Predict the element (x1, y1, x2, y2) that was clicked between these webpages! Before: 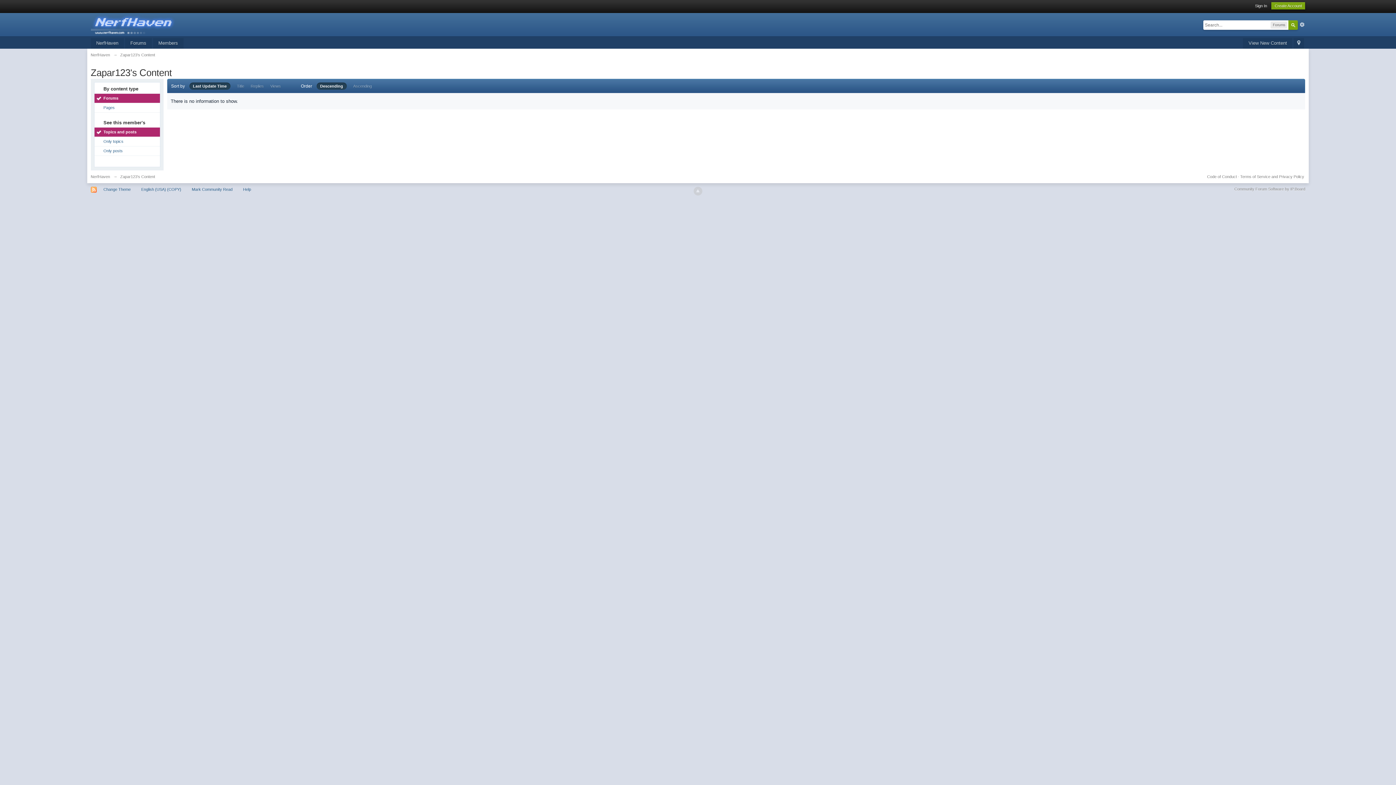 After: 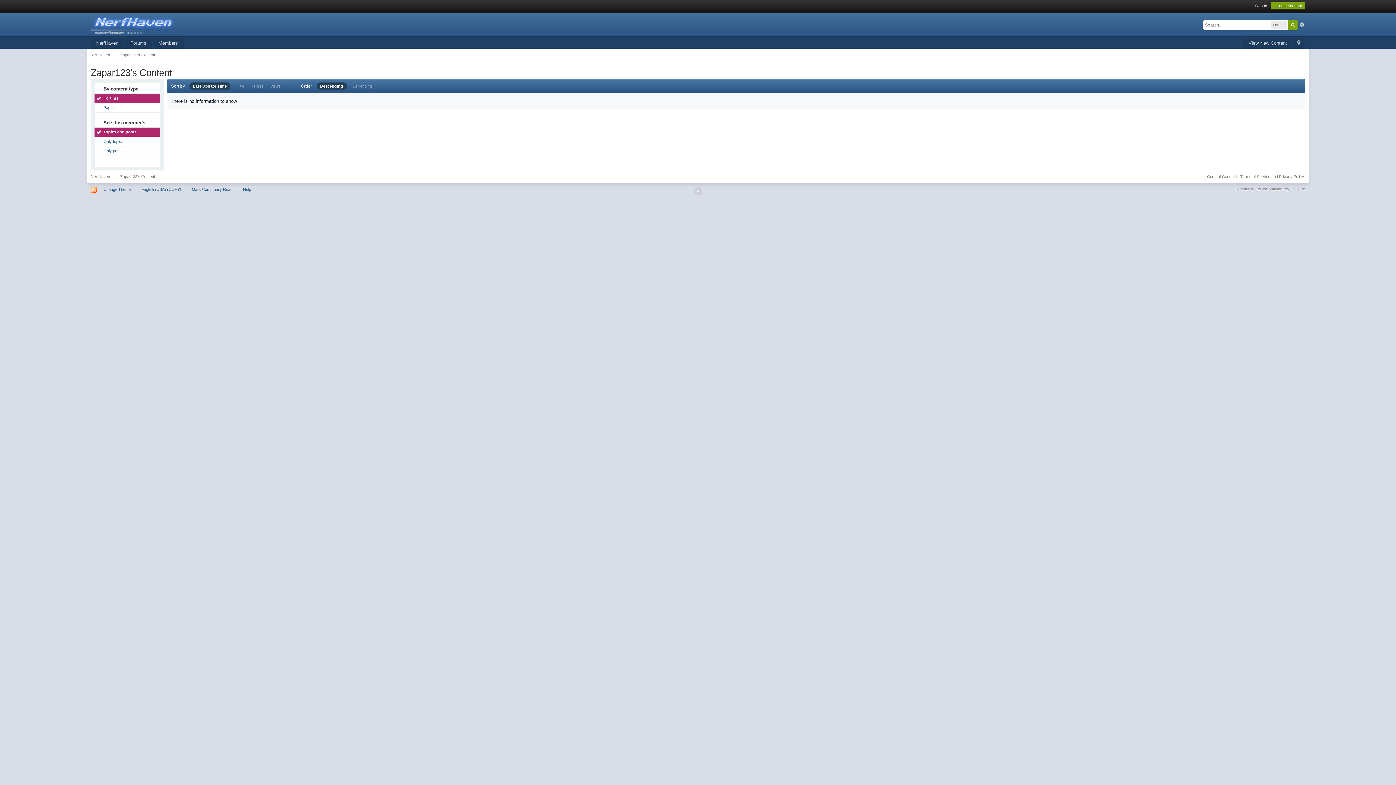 Action: bbox: (189, 82, 230, 89) label: Last Update Time